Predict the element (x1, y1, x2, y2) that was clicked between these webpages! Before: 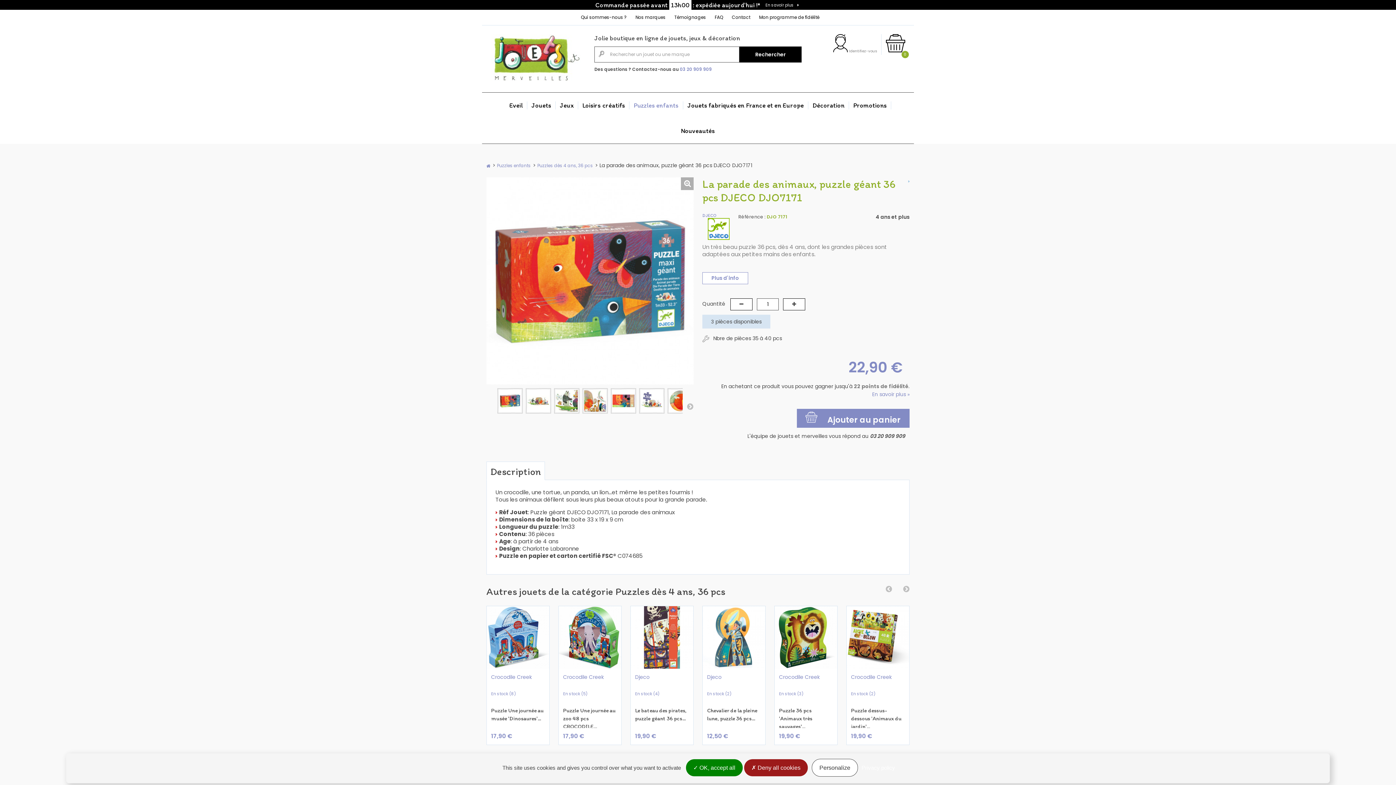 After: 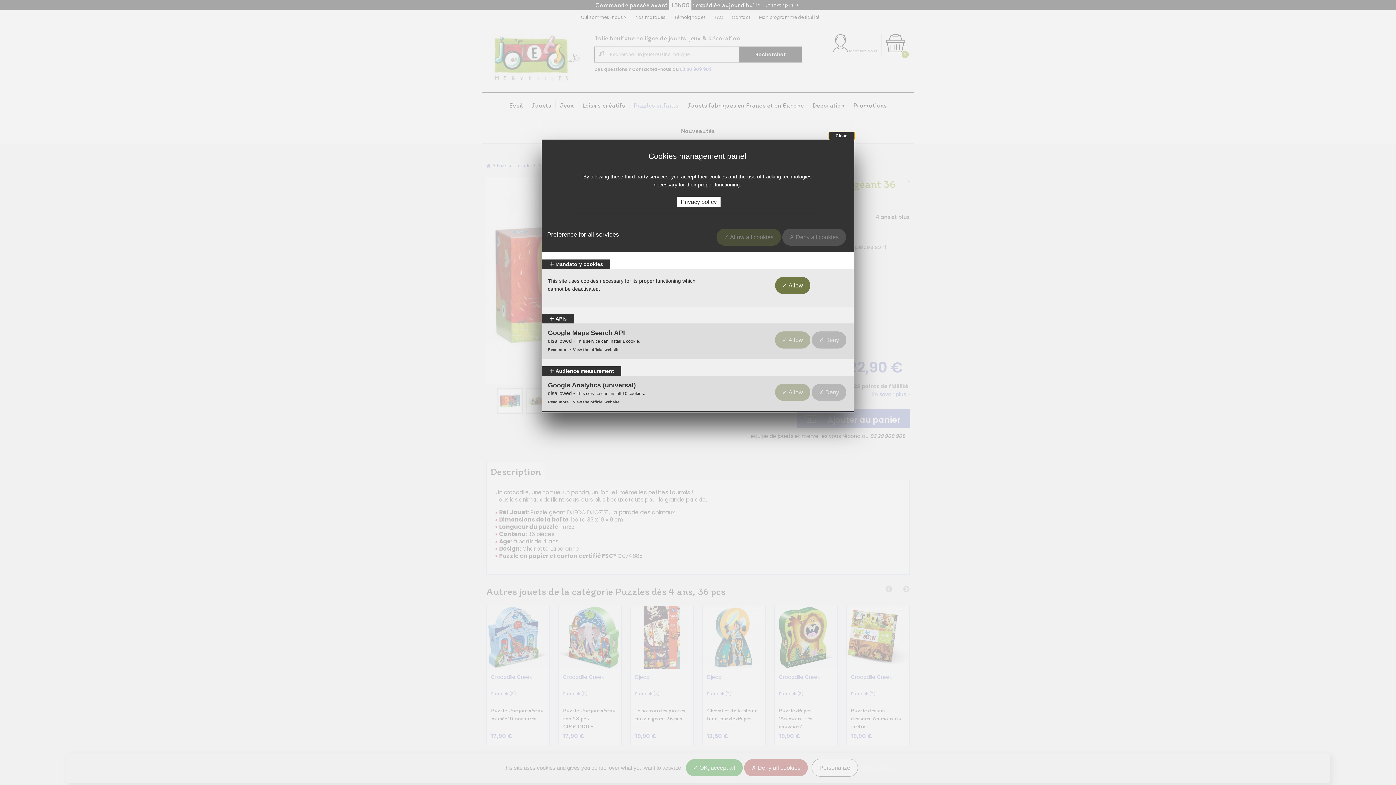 Action: label: Personalize bbox: (812, 759, 858, 777)